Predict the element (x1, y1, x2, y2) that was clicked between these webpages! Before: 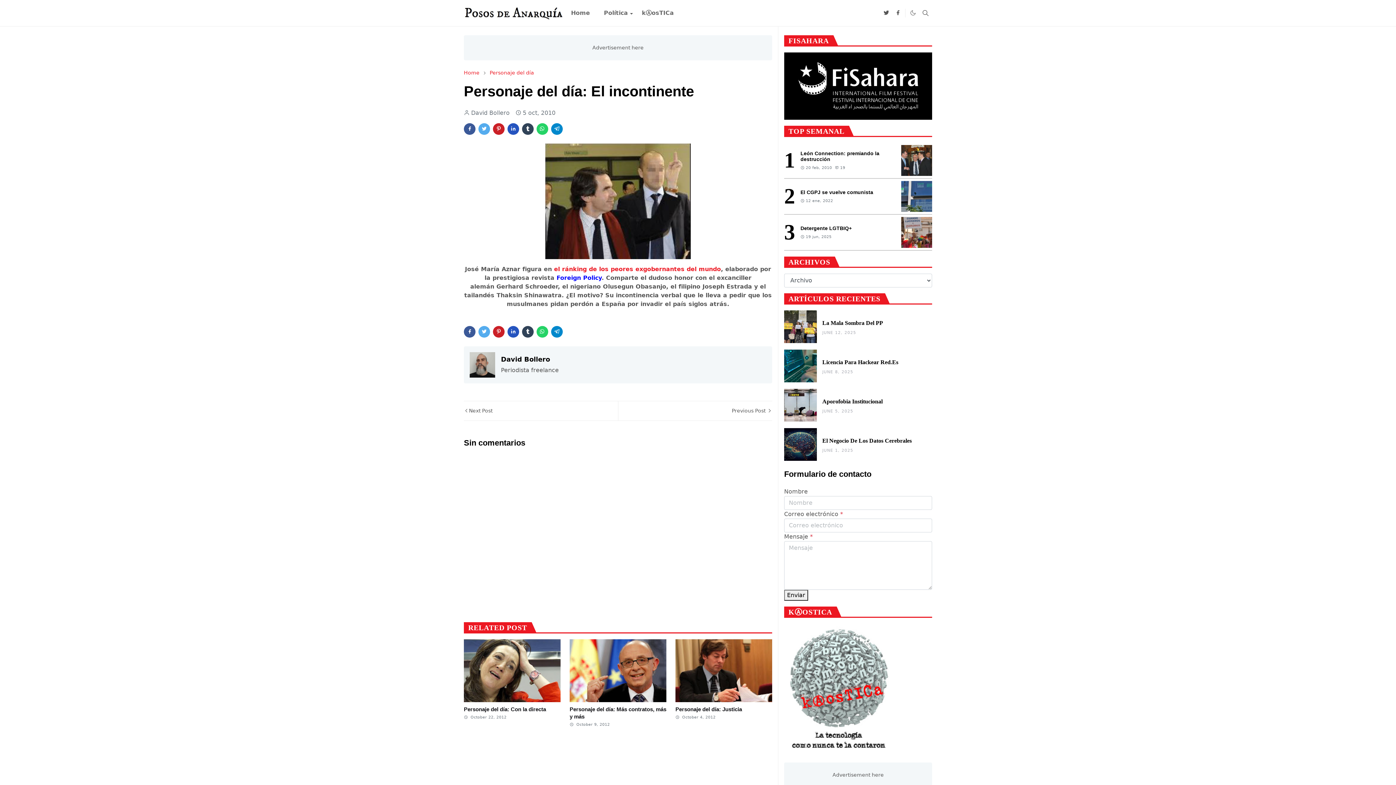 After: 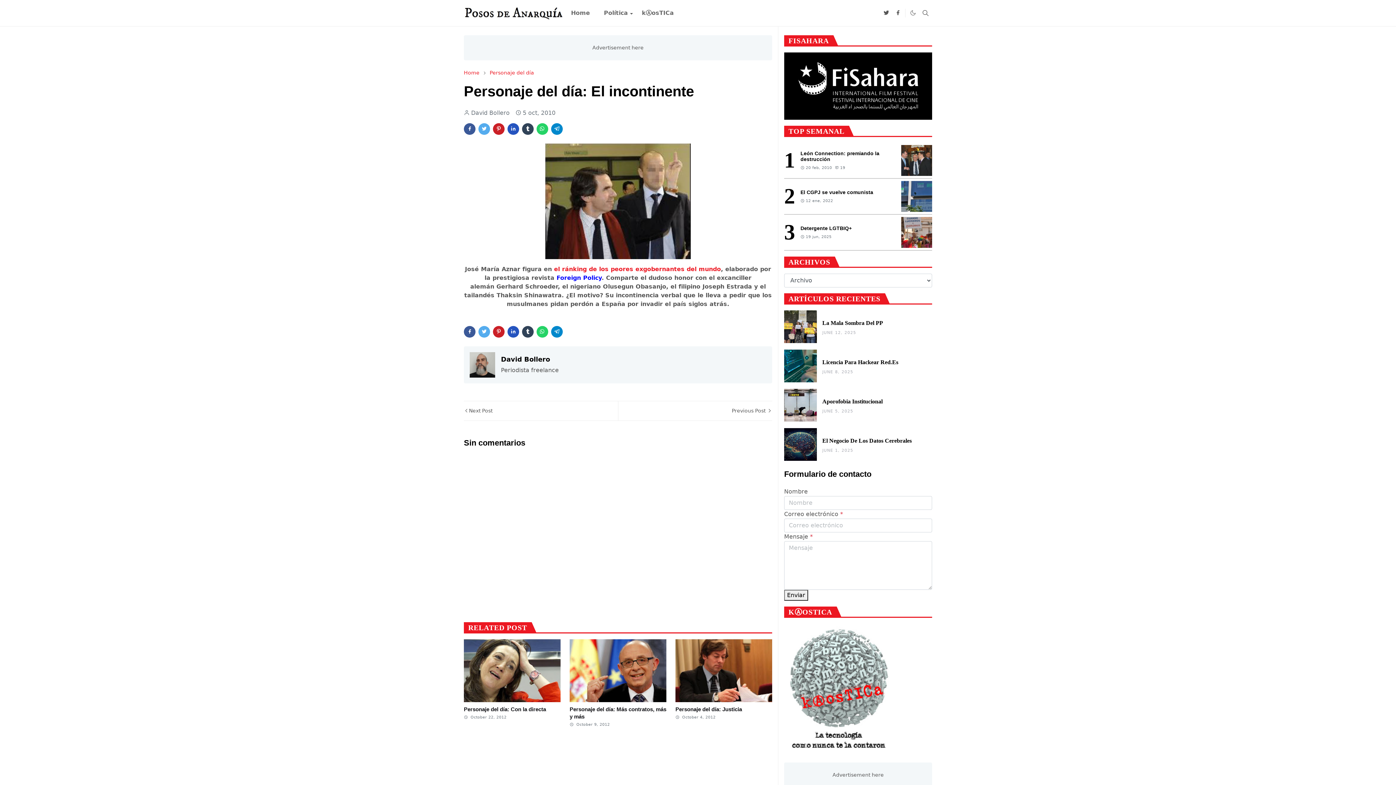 Action: bbox: (536, 326, 548, 337)